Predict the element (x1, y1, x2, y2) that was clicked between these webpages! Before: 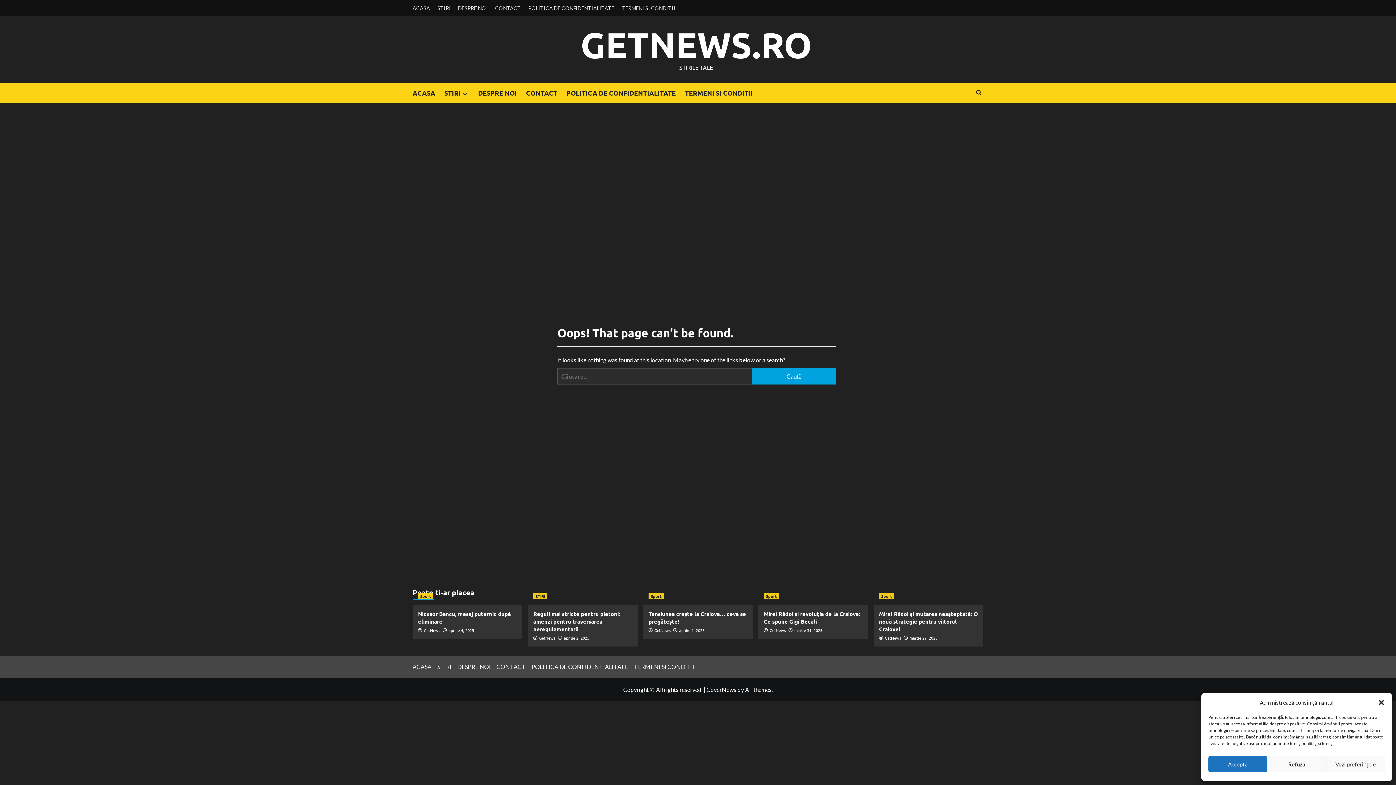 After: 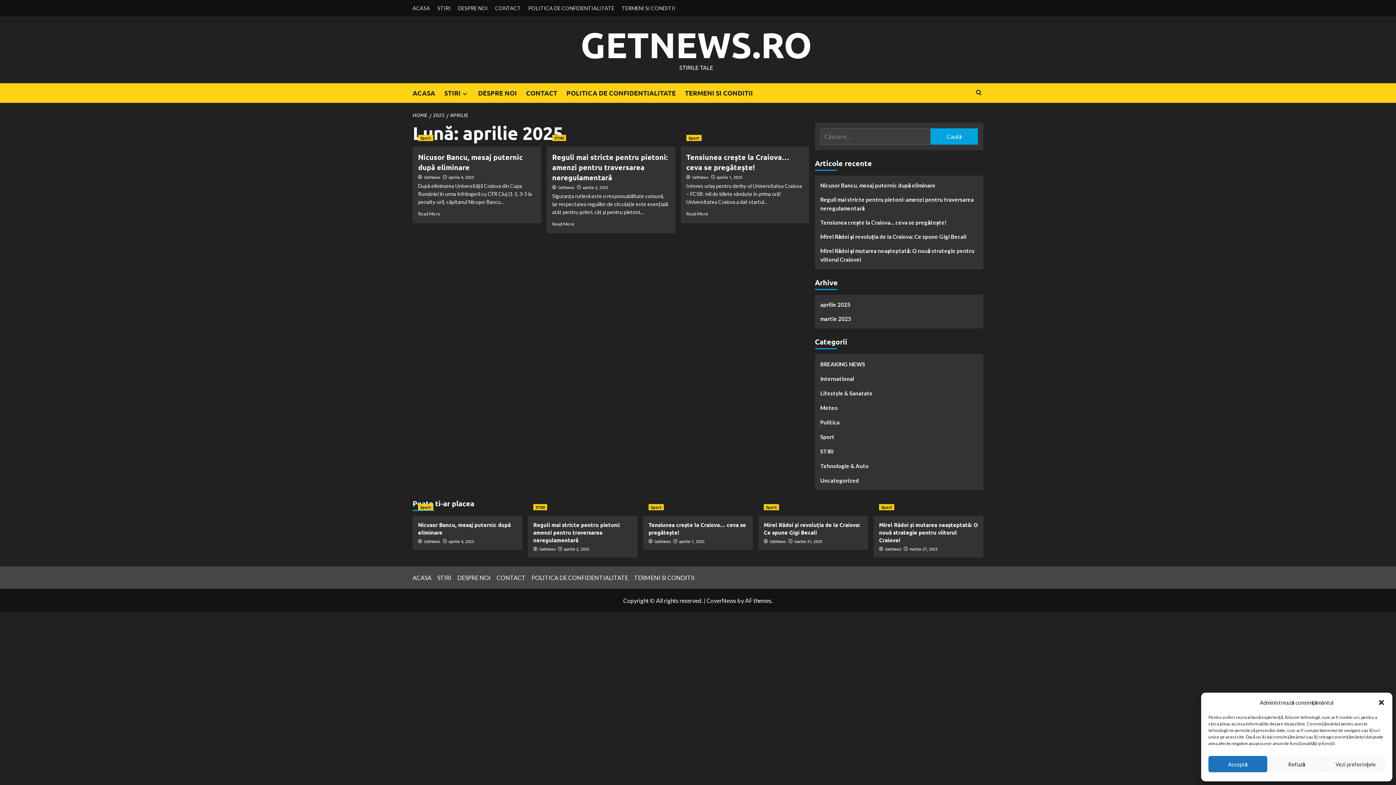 Action: label: aprilie 2, 2025 bbox: (564, 635, 589, 641)